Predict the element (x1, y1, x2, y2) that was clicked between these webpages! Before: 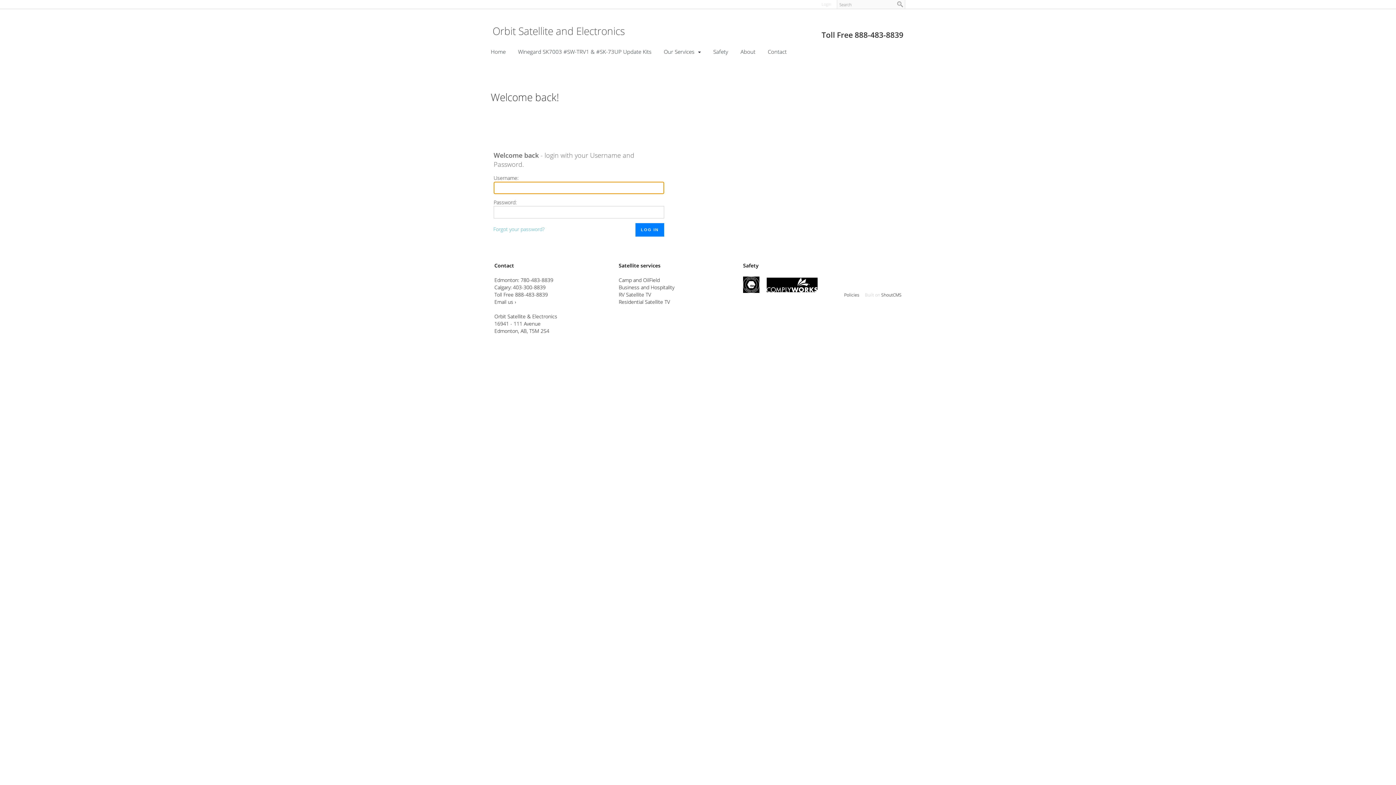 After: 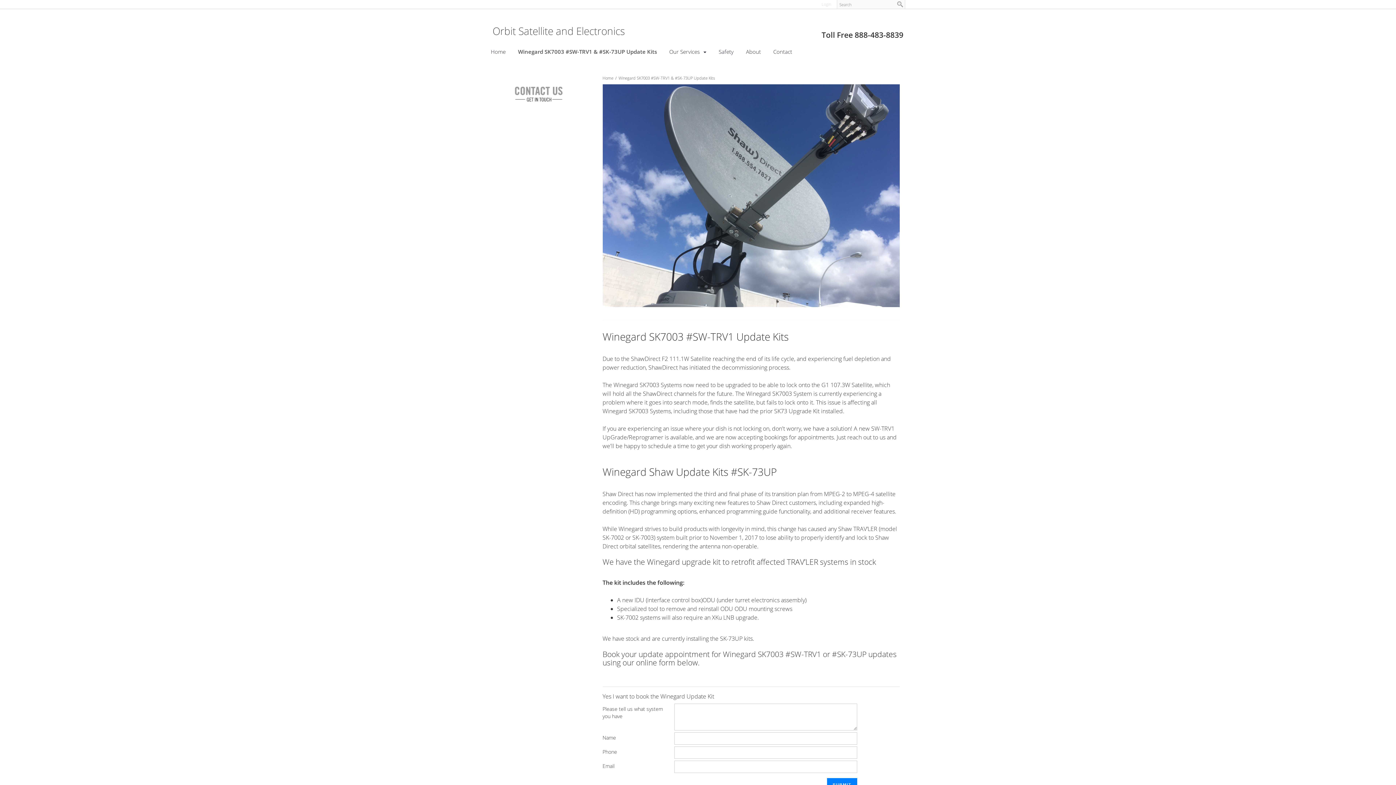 Action: bbox: (512, 44, 657, 58) label: Winegard SK7003 #SW-TRV1 & #SK-73UP Update Kits